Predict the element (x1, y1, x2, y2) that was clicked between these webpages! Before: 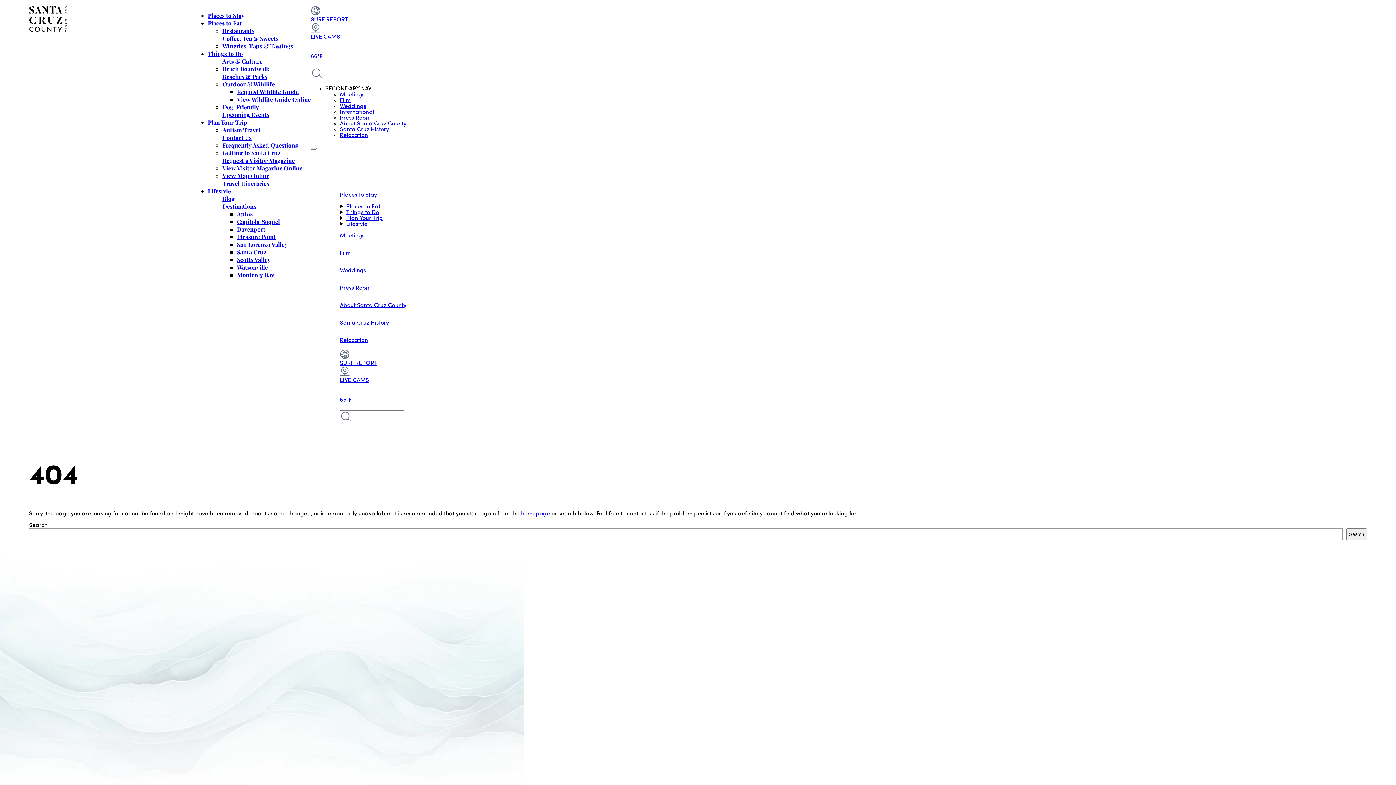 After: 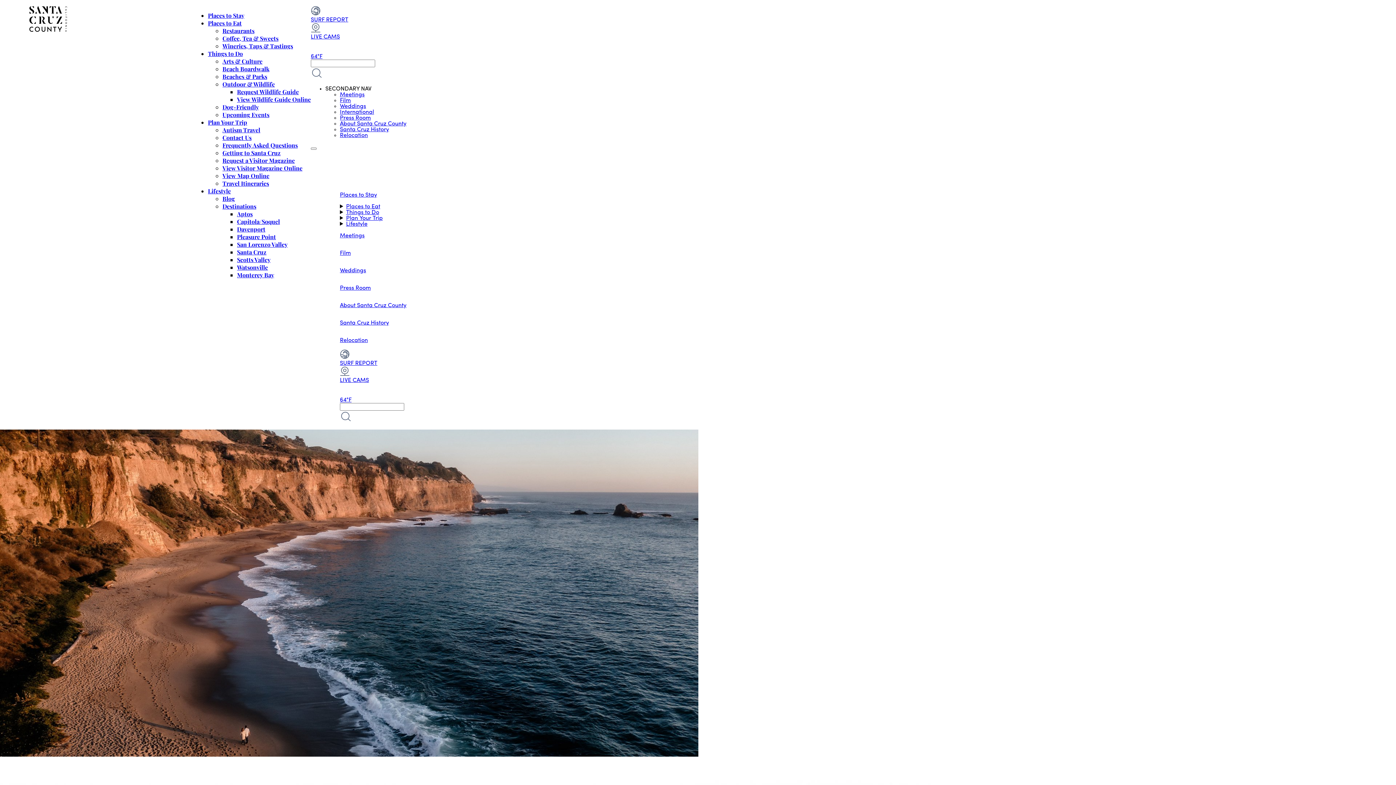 Action: bbox: (237, 225, 265, 233) label: Davenport